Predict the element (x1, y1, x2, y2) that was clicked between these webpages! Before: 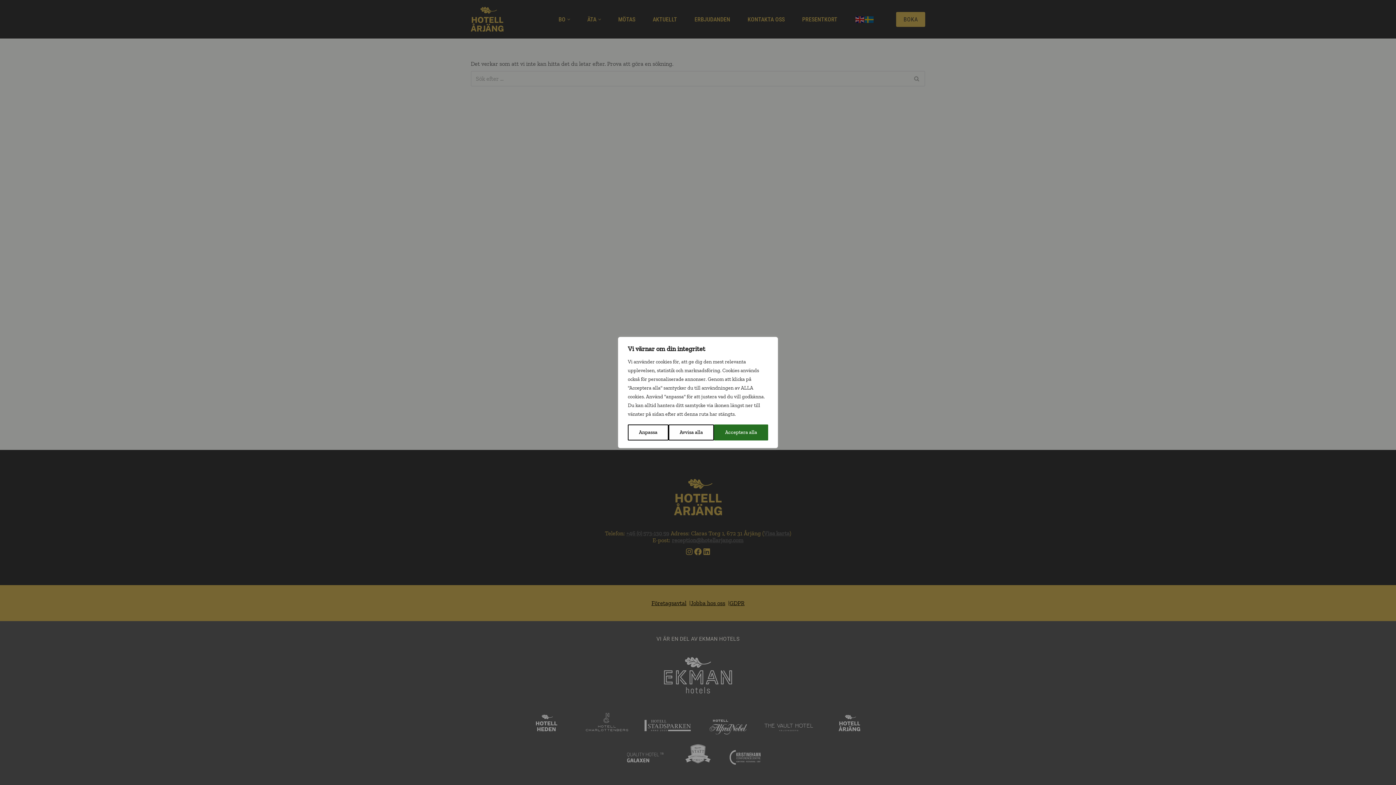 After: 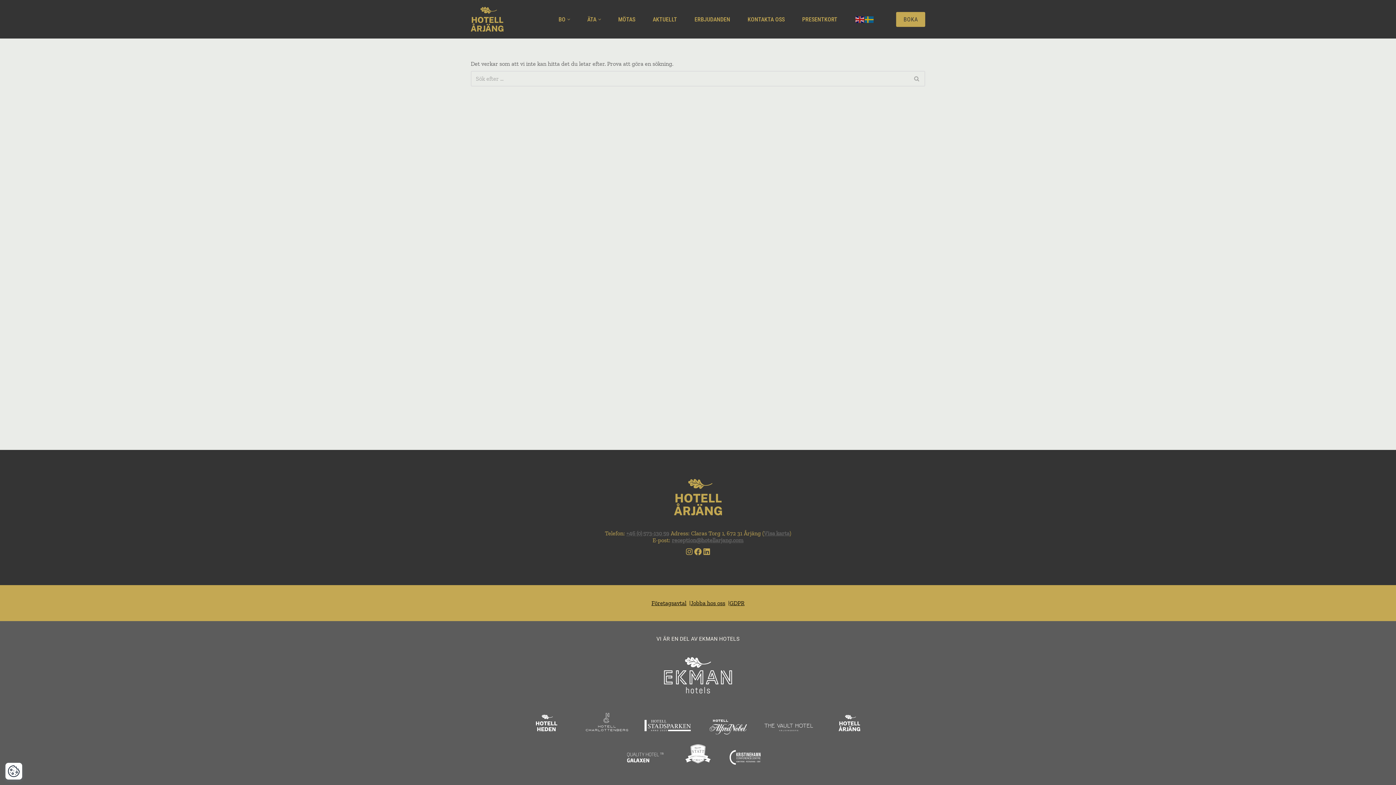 Action: label: Acceptera alla bbox: (714, 424, 768, 440)